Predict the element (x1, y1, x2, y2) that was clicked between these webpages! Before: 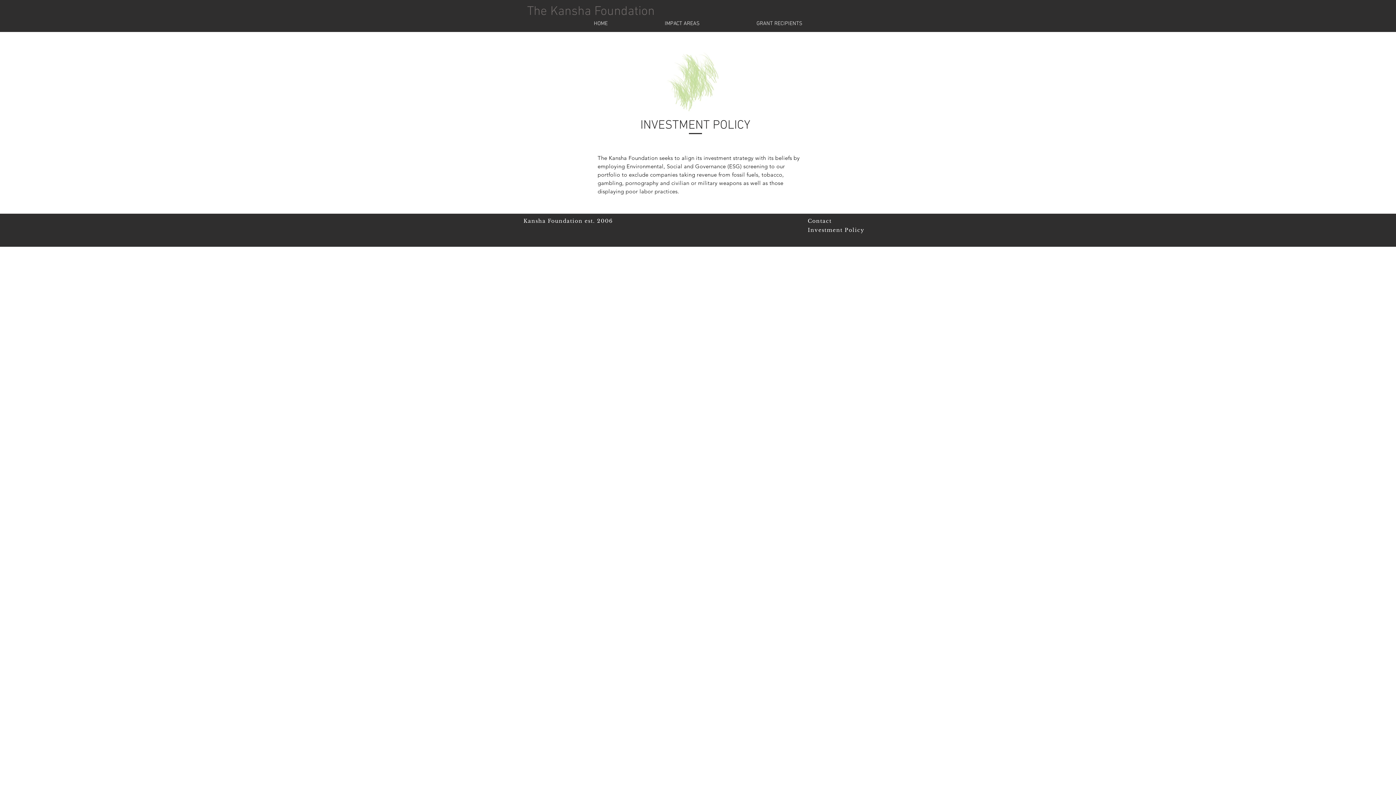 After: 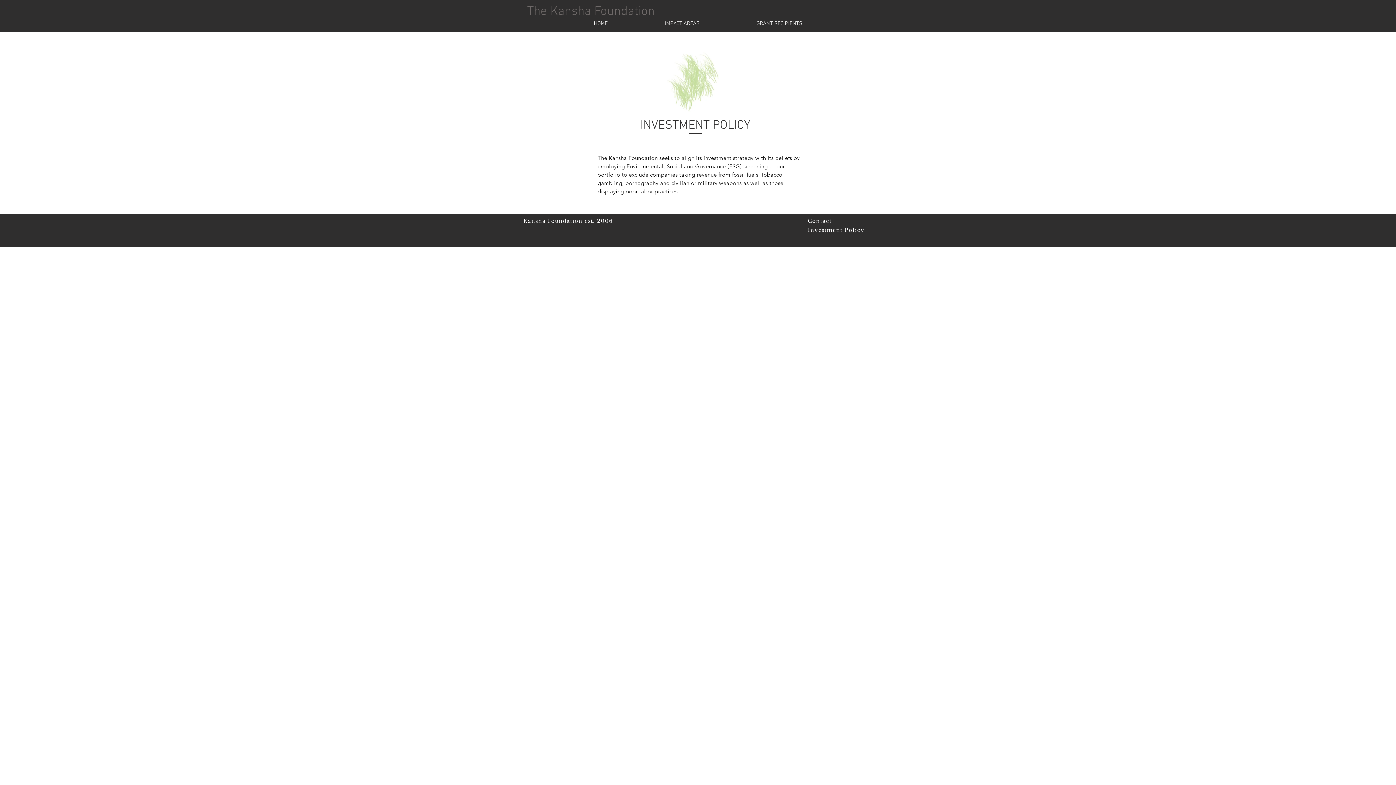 Action: label: Investment Policy bbox: (808, 227, 864, 233)